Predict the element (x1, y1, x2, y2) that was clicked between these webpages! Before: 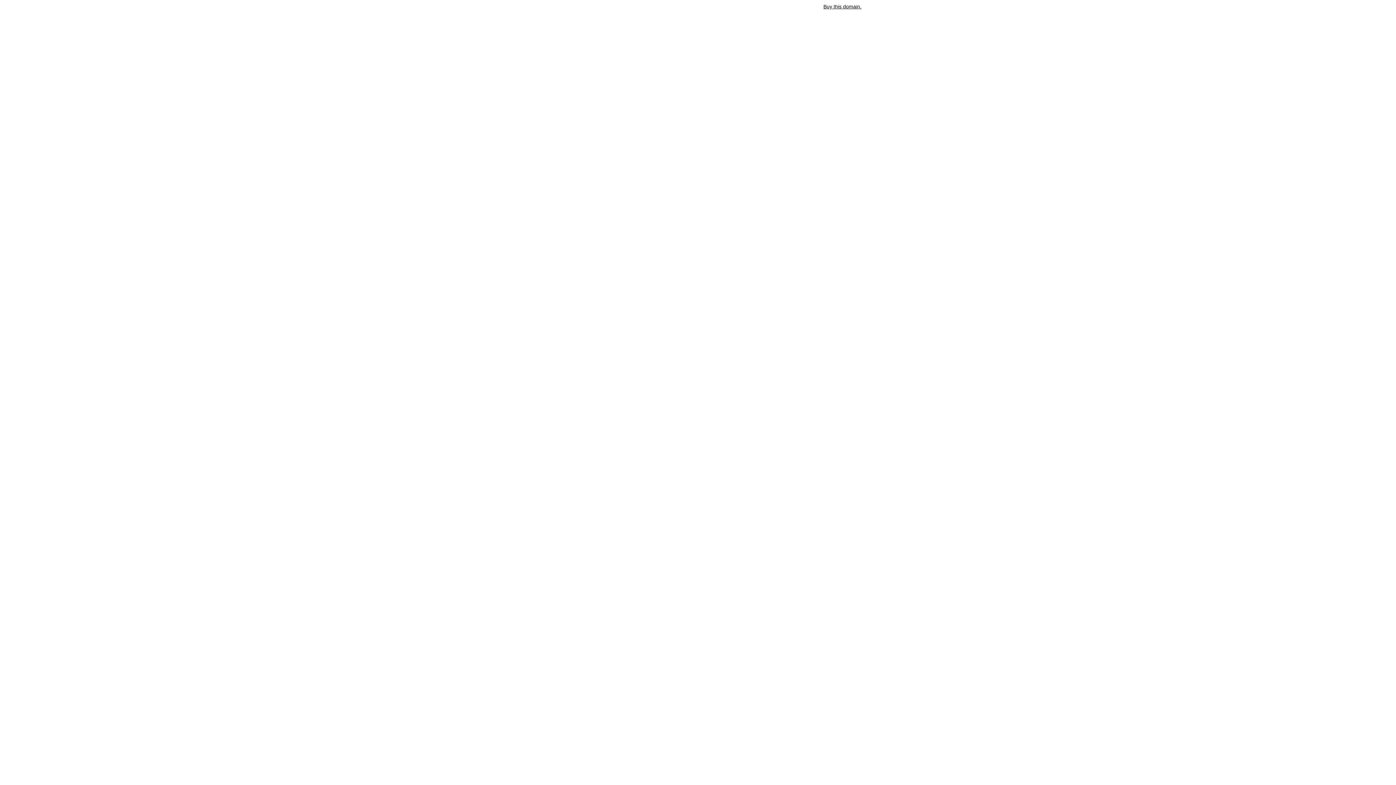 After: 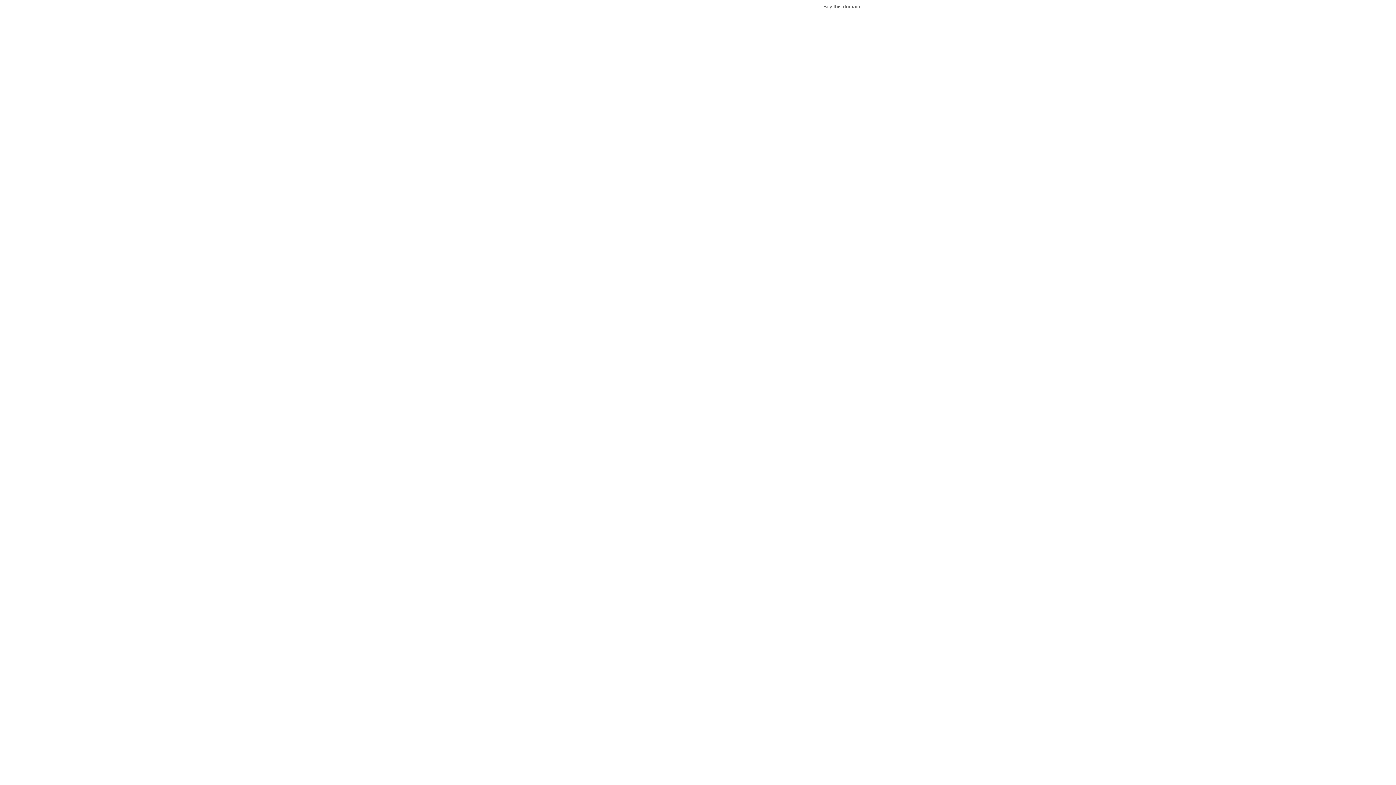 Action: bbox: (823, 3, 861, 9) label: Buy this domain.